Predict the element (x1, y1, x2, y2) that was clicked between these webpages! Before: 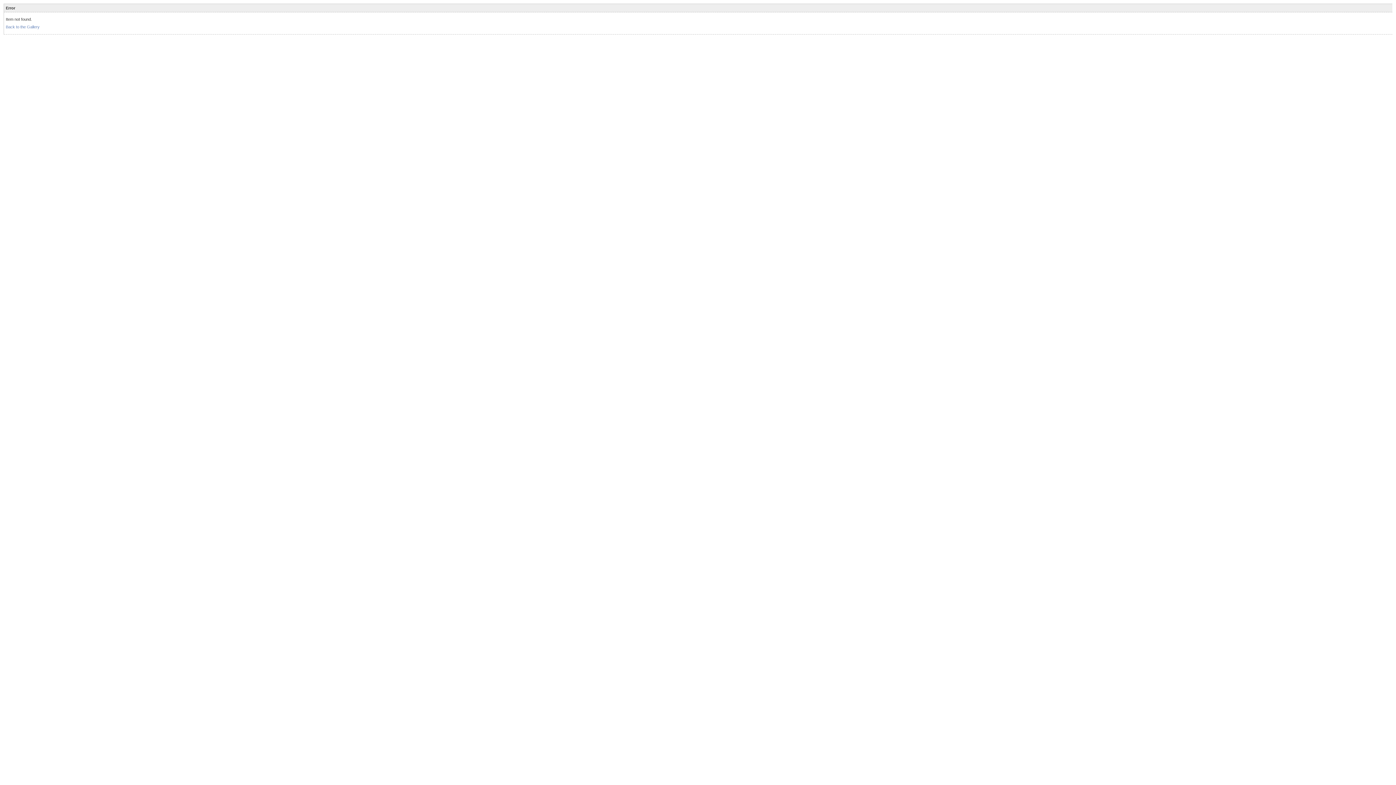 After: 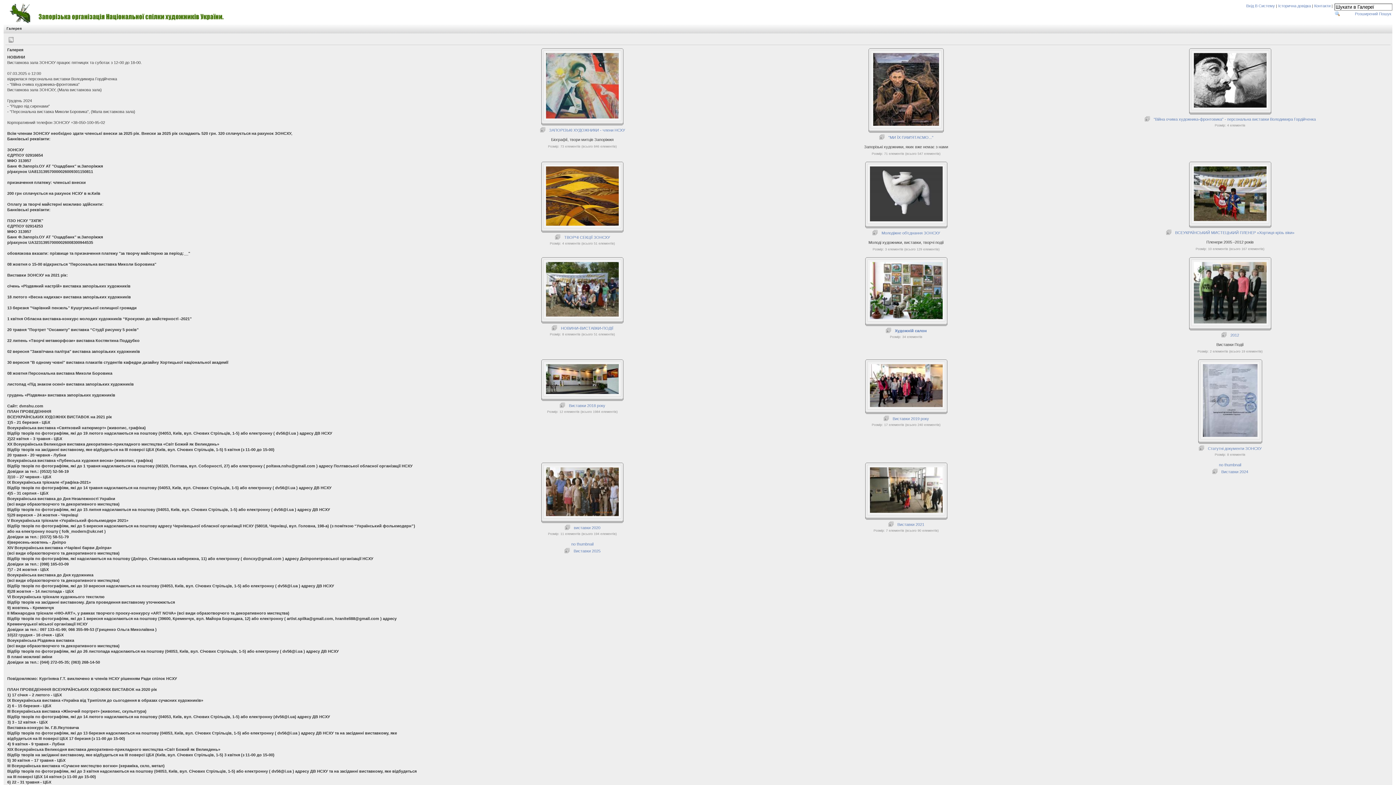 Action: bbox: (5, 24, 39, 29) label: Back to the Gallery